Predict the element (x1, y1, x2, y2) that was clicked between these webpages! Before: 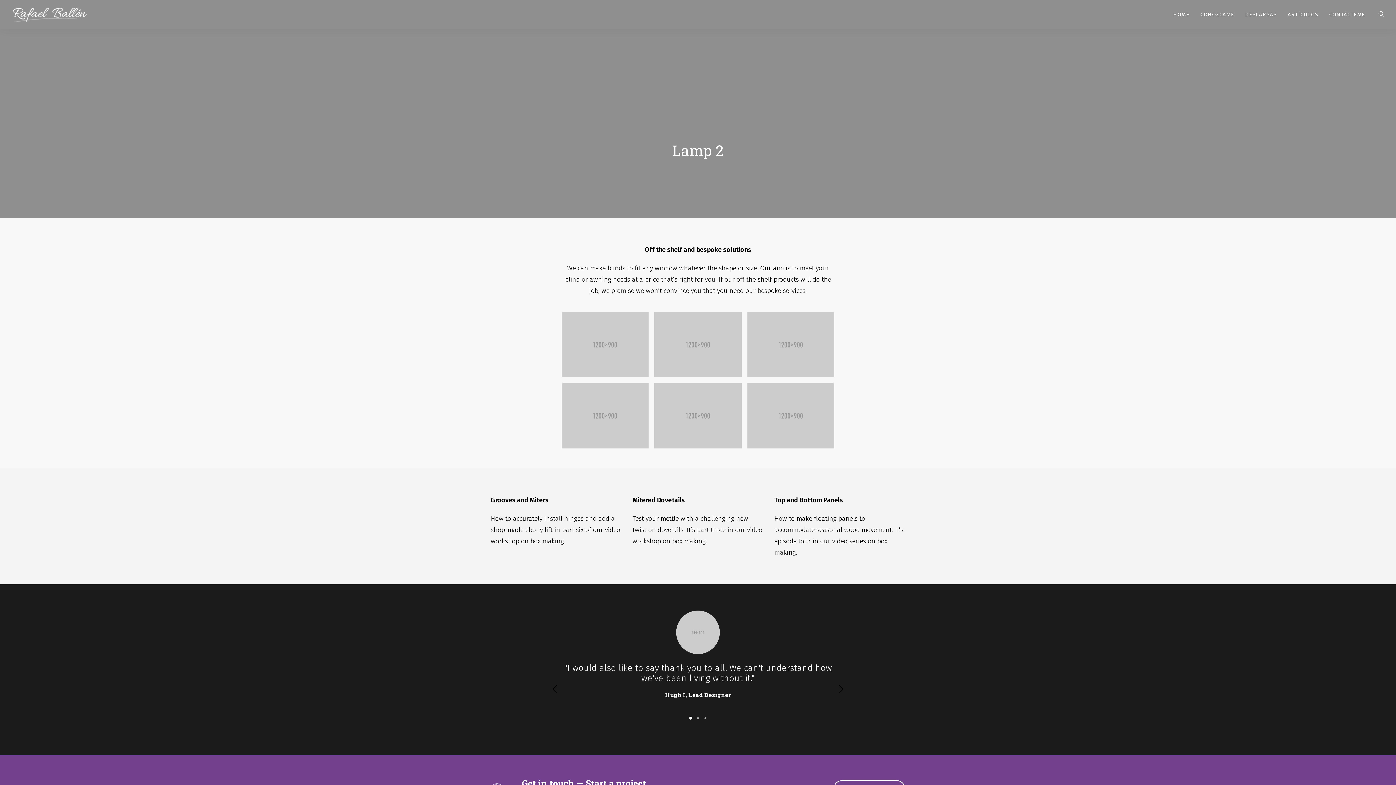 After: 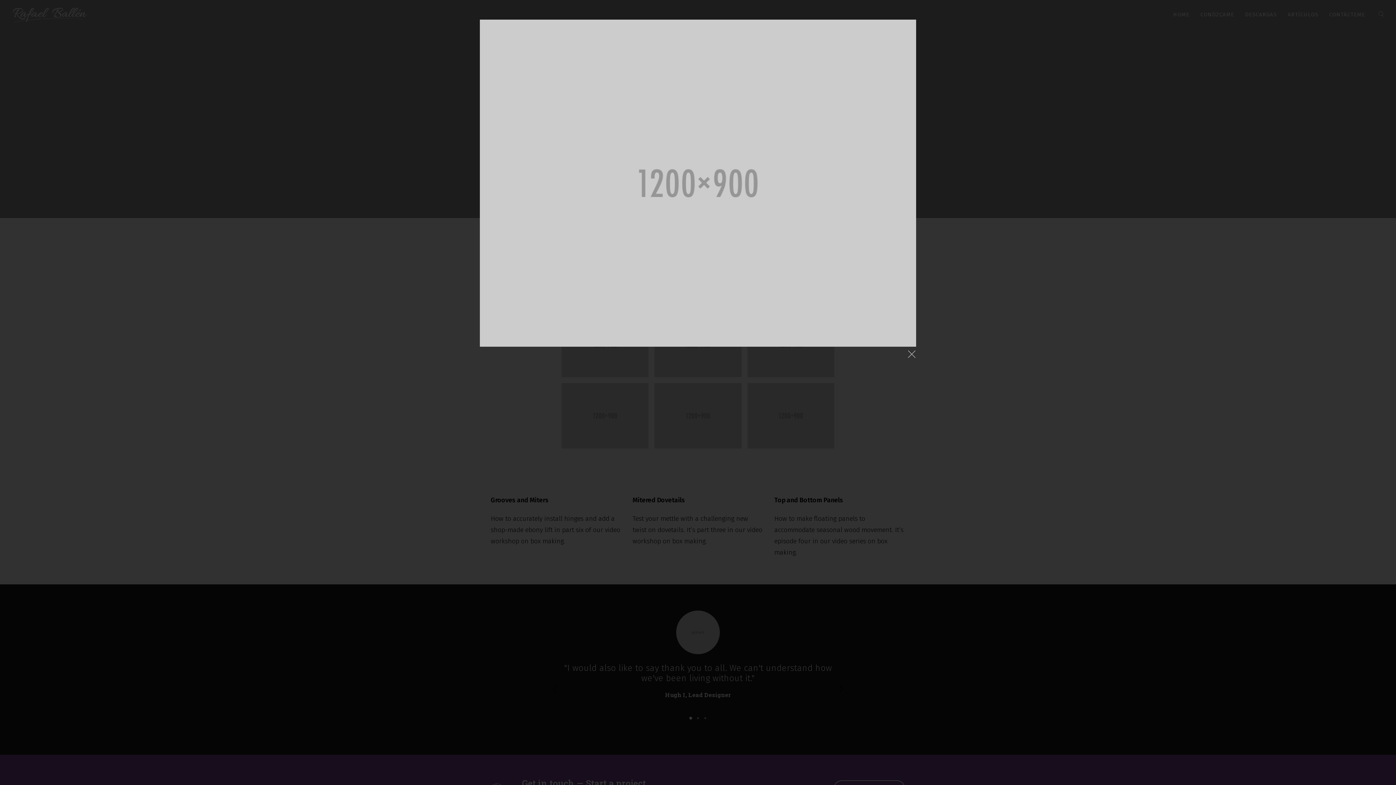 Action: bbox: (654, 383, 741, 448)